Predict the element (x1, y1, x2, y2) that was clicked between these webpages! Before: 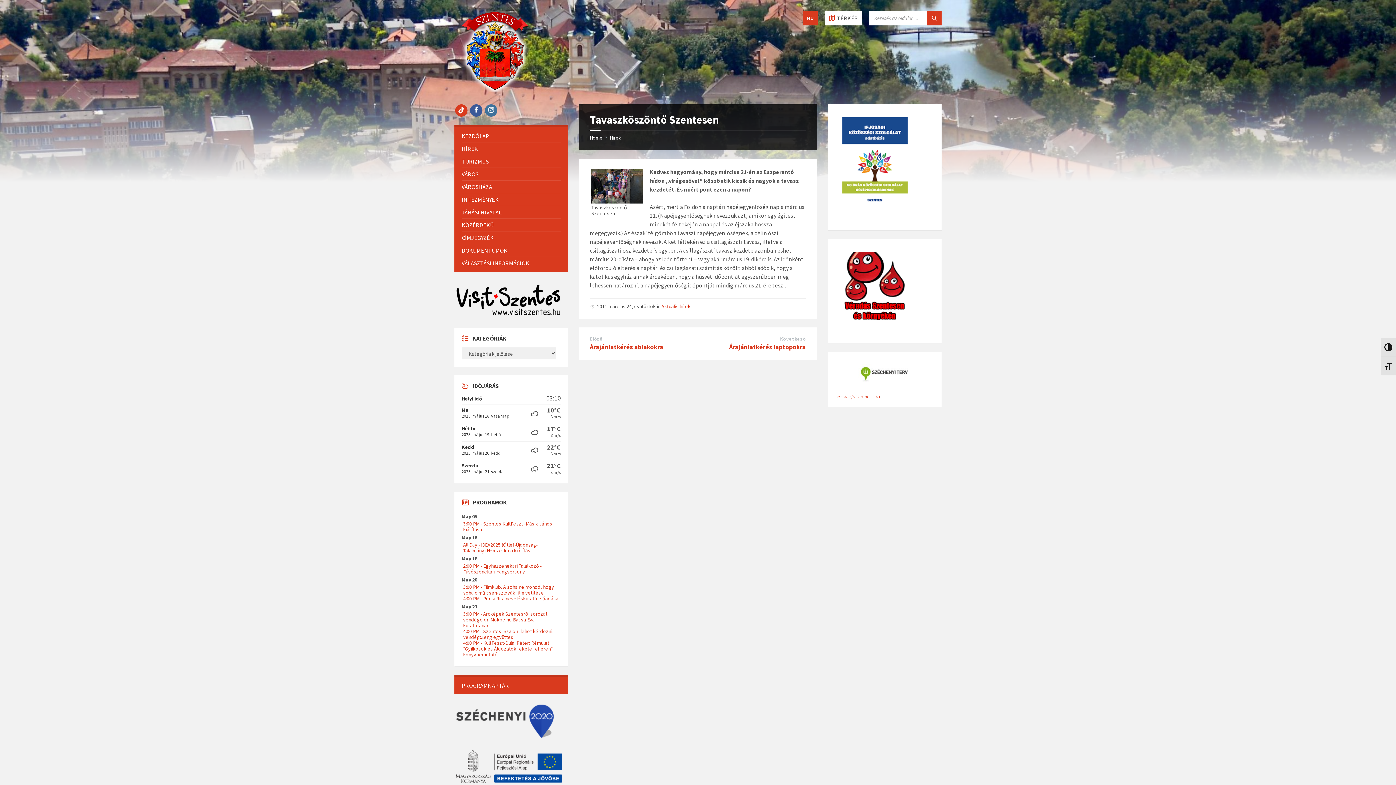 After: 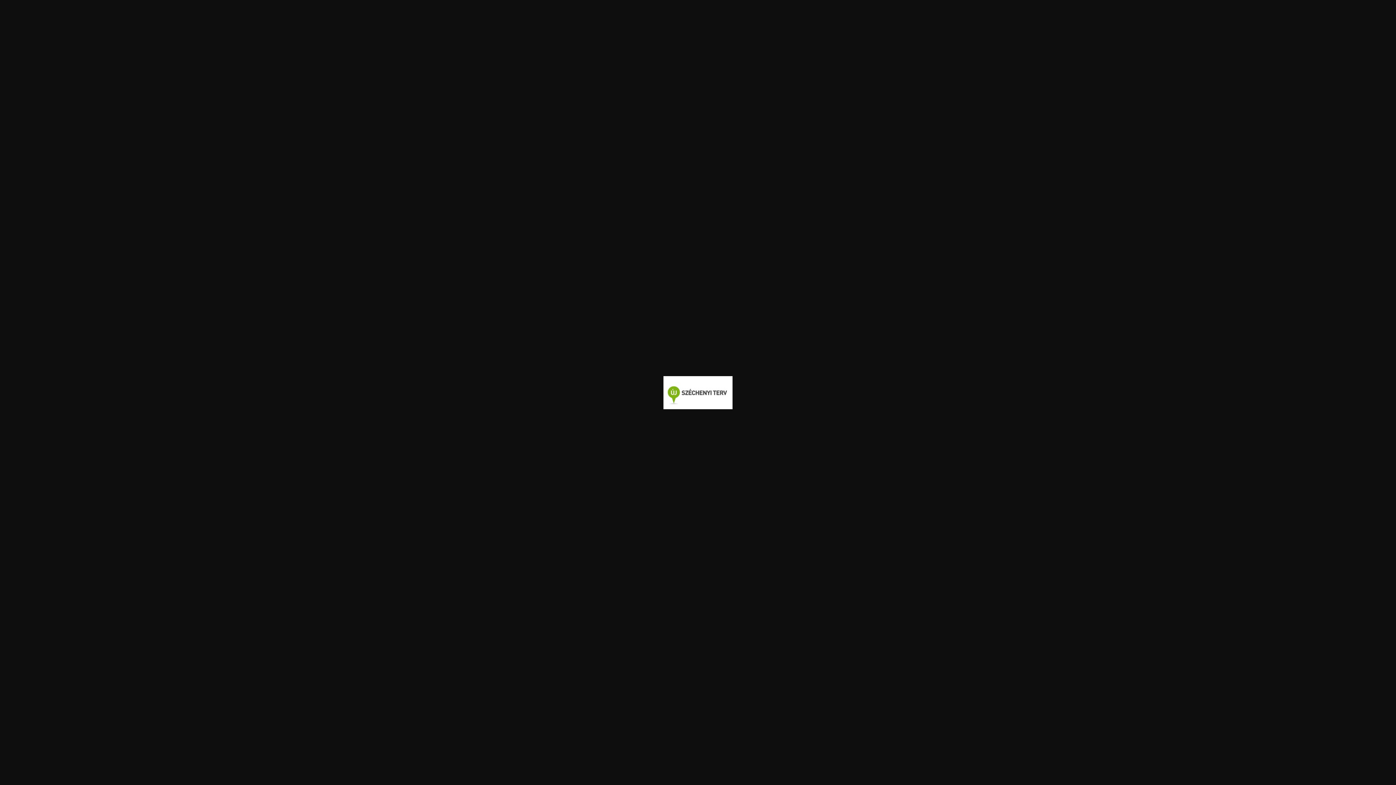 Action: bbox: (835, 359, 934, 385)